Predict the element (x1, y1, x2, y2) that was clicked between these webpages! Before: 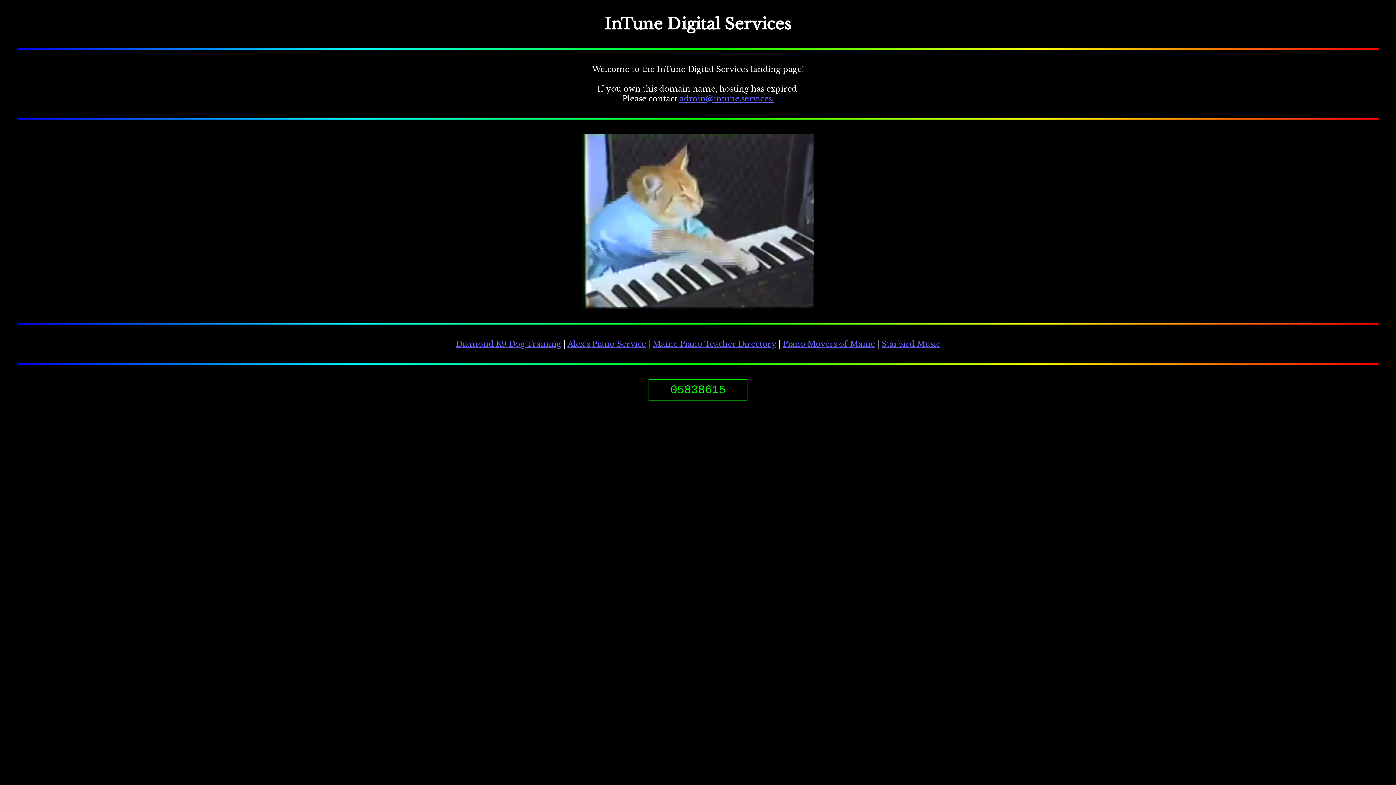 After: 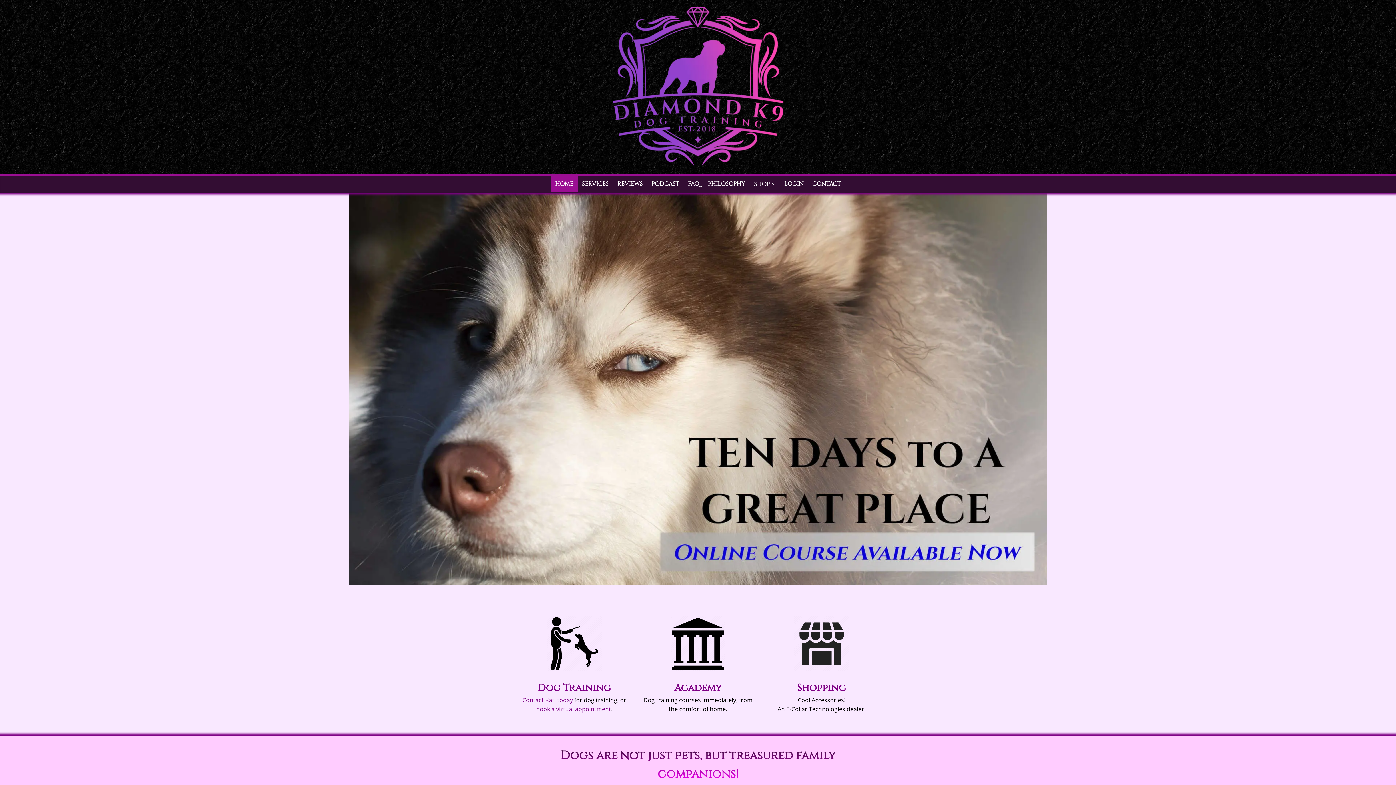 Action: bbox: (456, 339, 561, 349) label: Diamond K9 Dog Training